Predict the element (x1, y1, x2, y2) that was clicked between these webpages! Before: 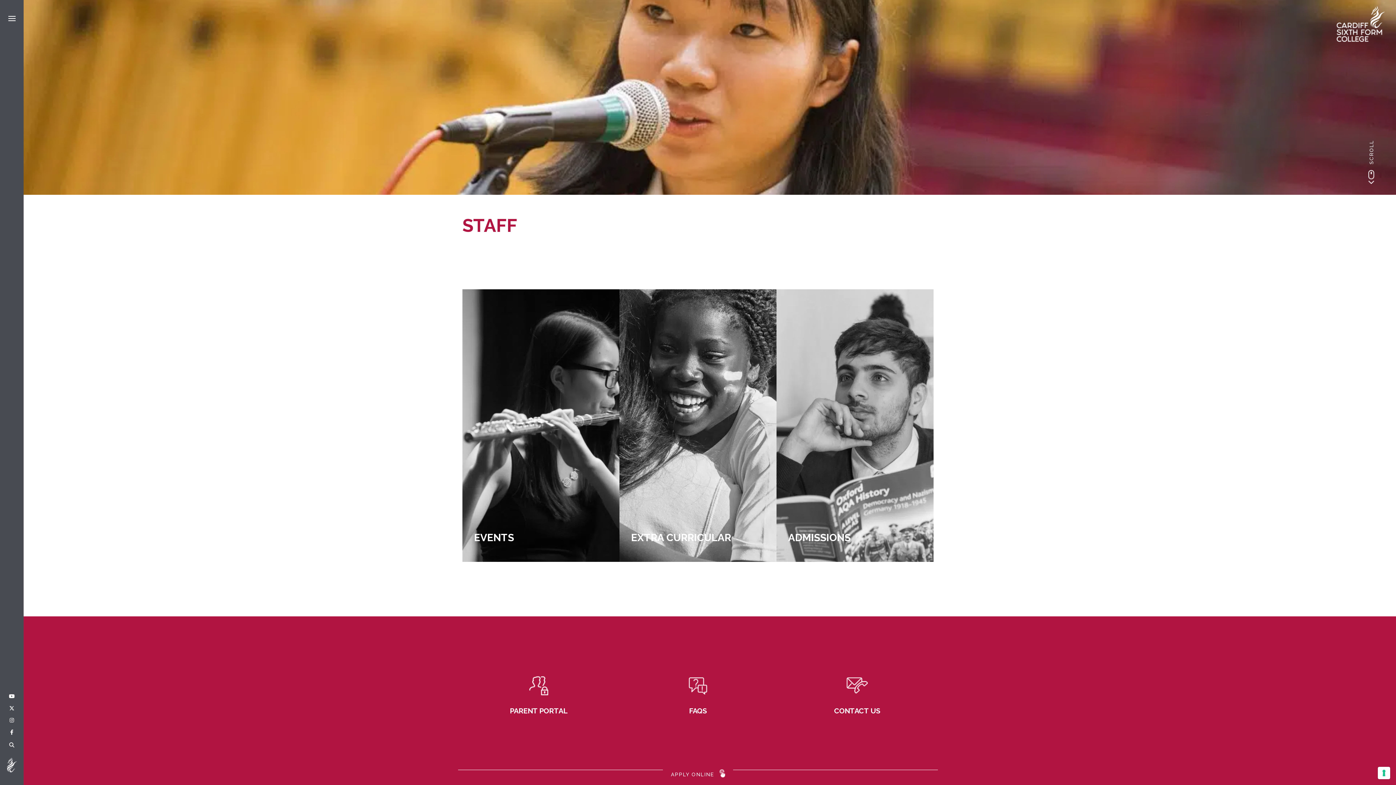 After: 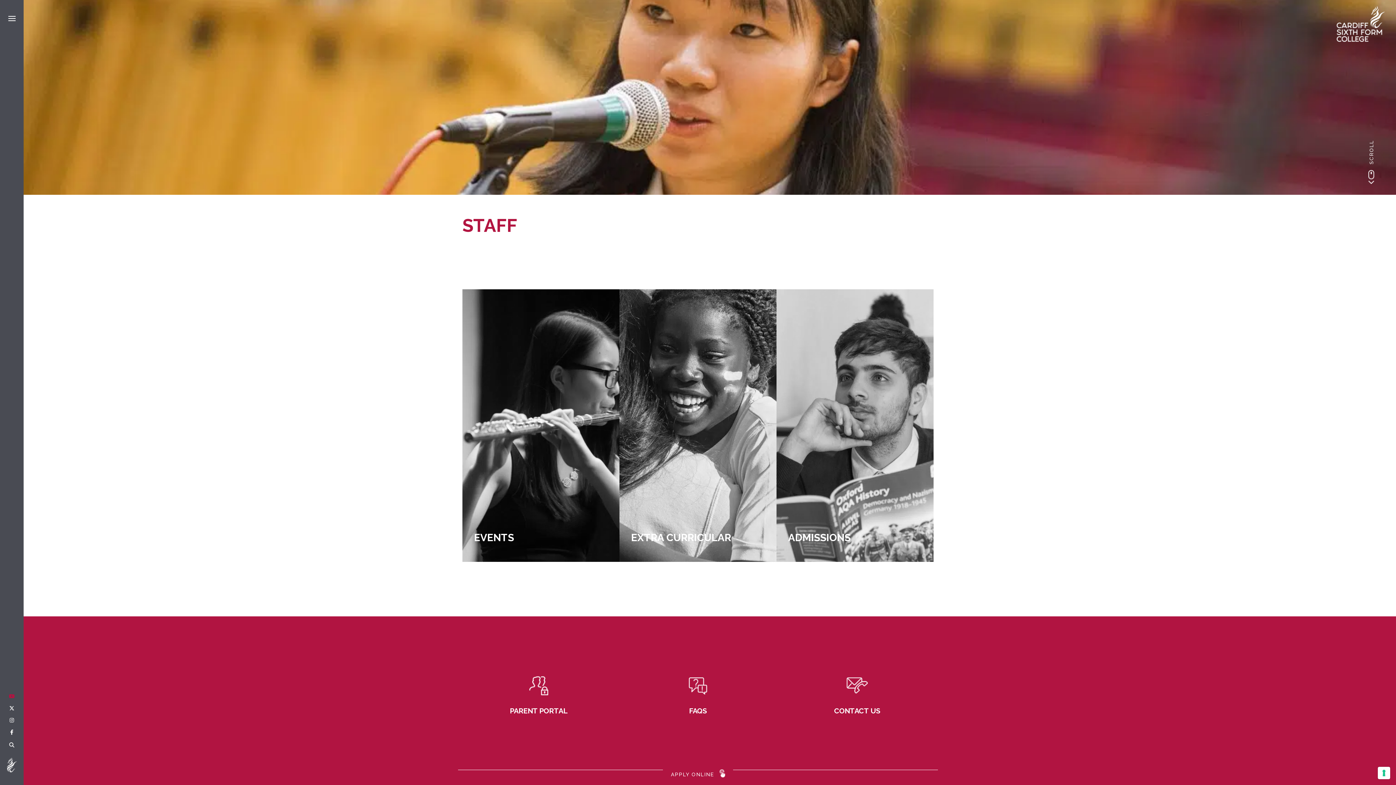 Action: label: YouTube bbox: (8, 693, 14, 700)